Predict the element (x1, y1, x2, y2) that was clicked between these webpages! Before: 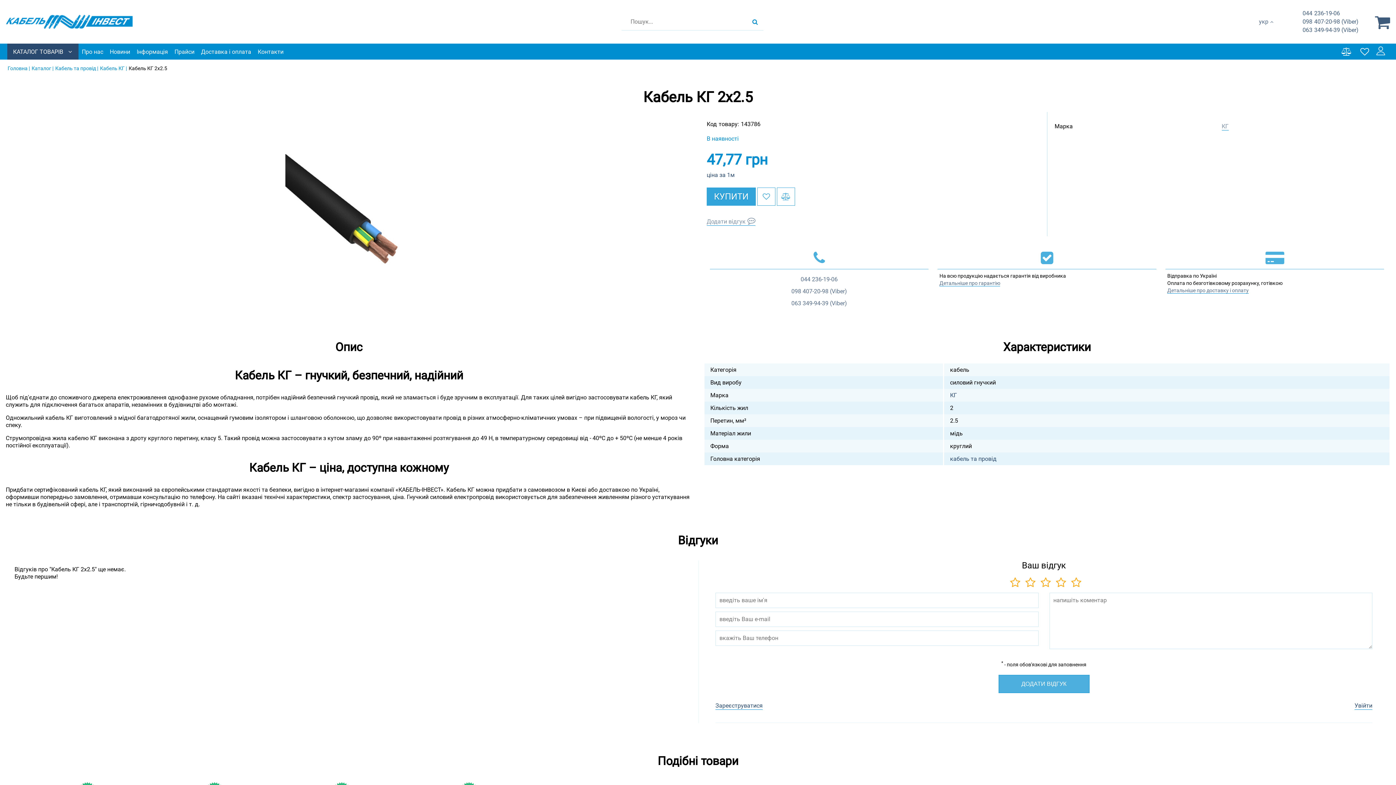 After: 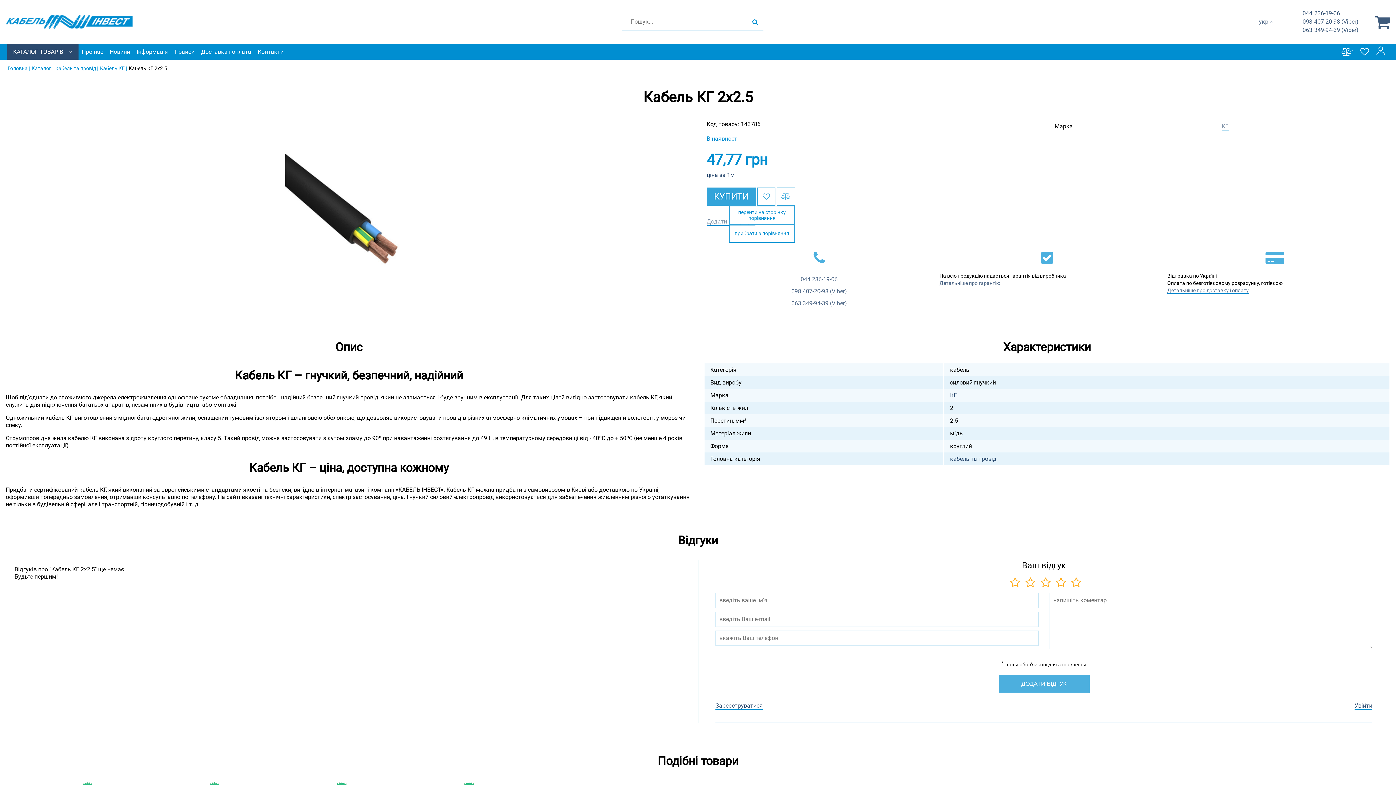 Action: bbox: (777, 187, 795, 205) label: add to compare